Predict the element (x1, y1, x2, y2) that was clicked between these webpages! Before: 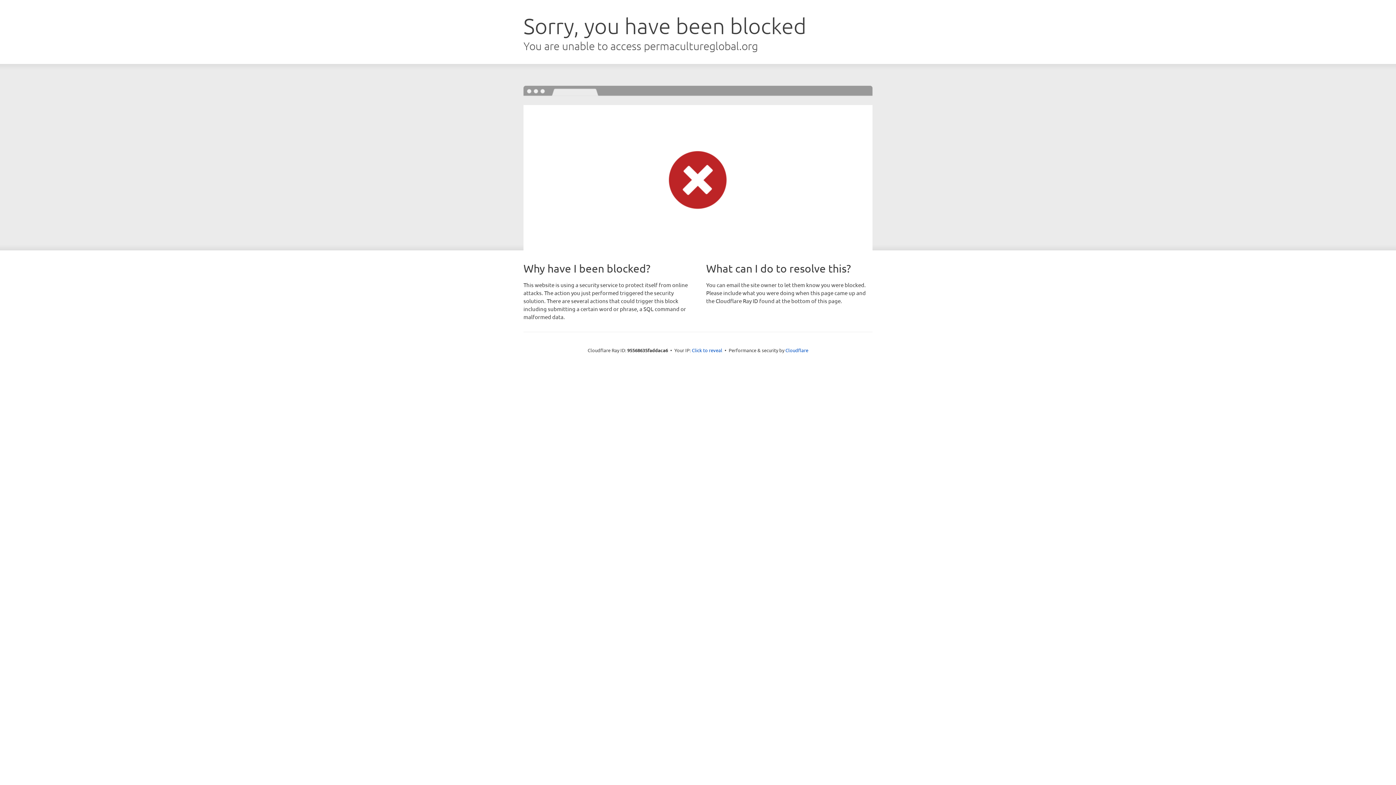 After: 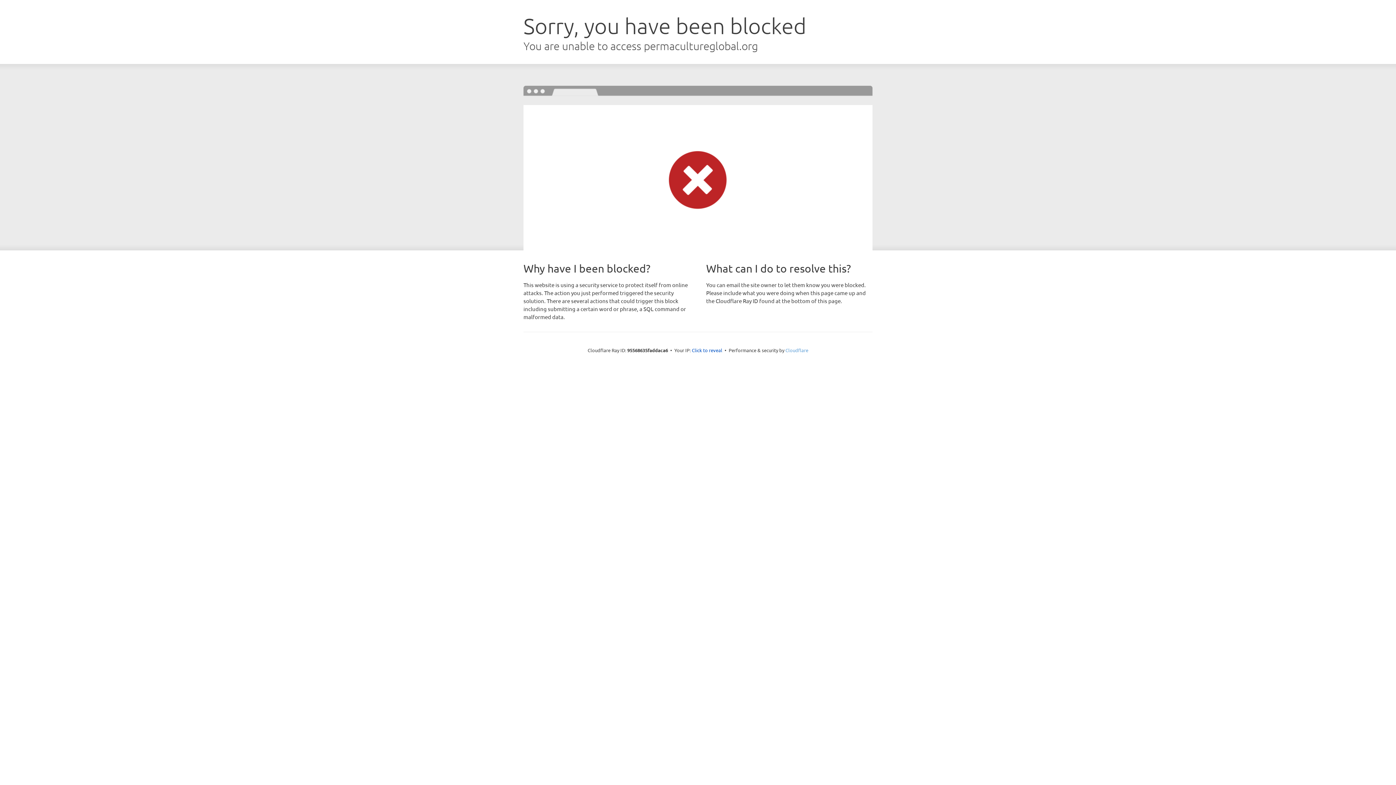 Action: bbox: (785, 347, 808, 353) label: Cloudflare